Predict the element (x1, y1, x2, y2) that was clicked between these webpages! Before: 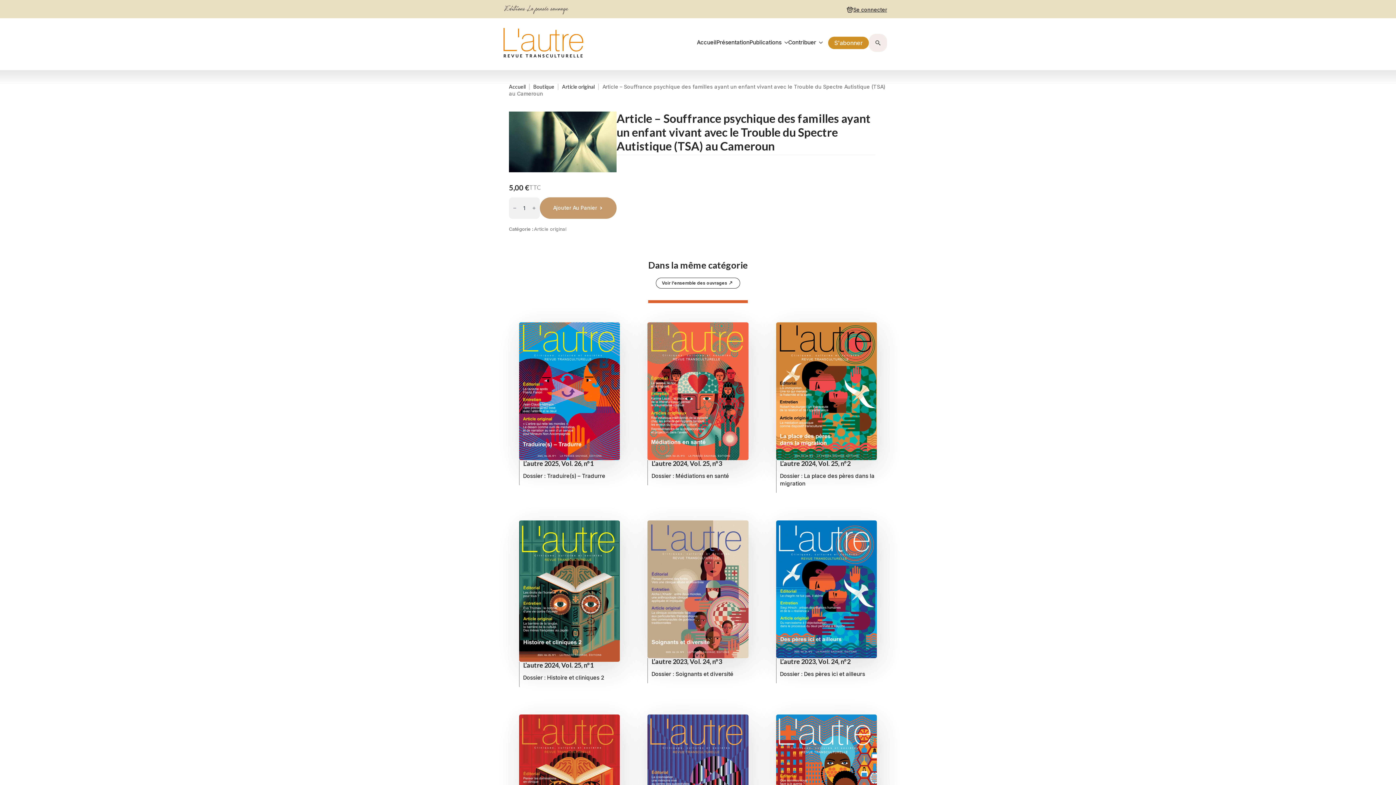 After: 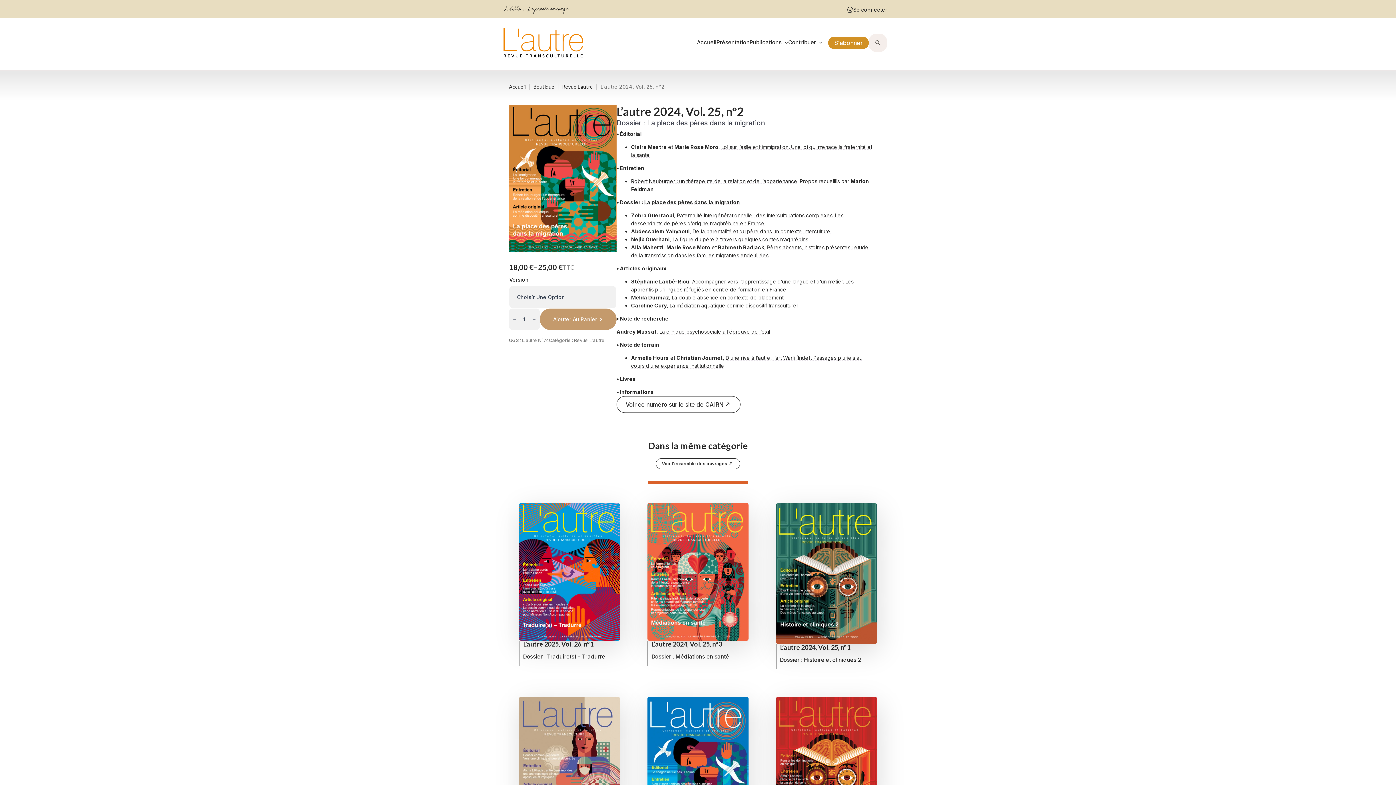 Action: bbox: (776, 322, 877, 460)